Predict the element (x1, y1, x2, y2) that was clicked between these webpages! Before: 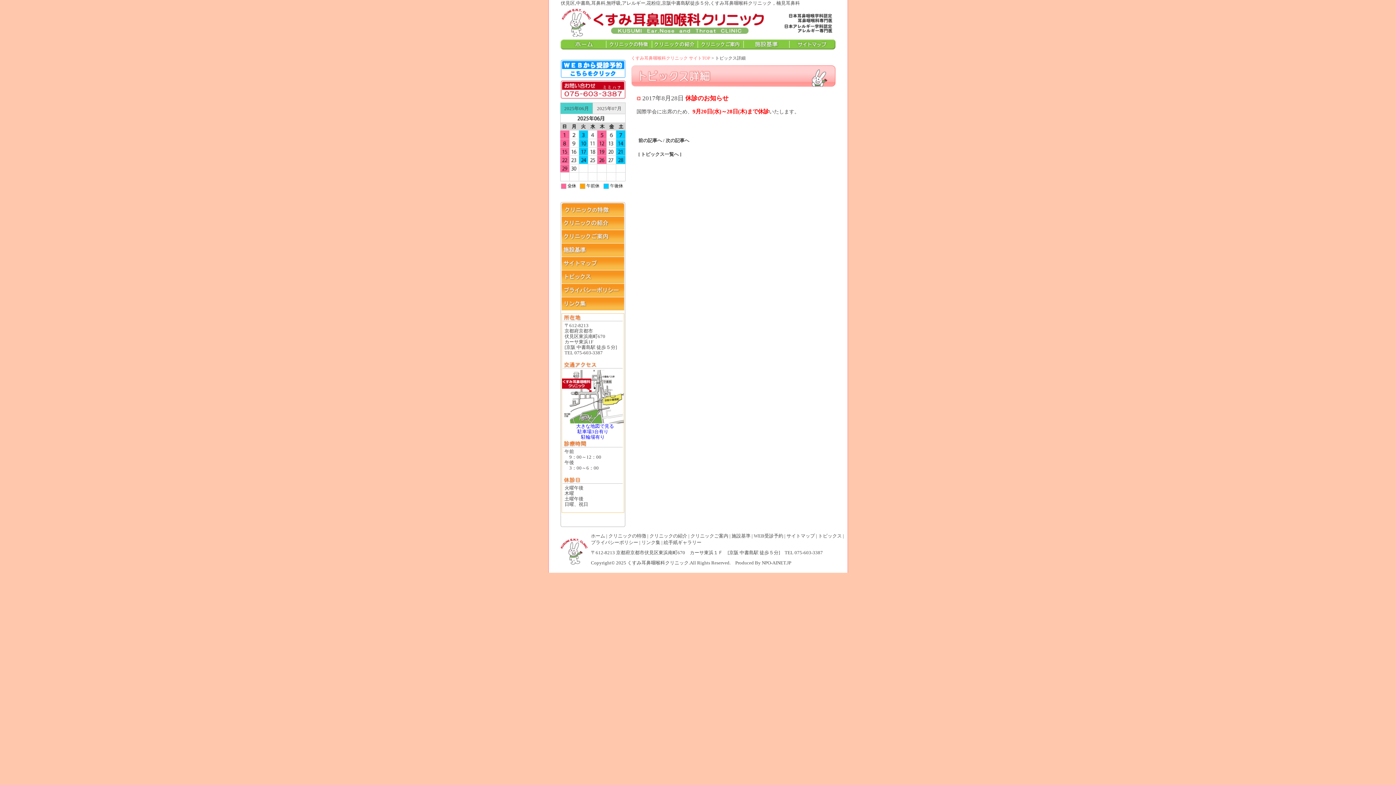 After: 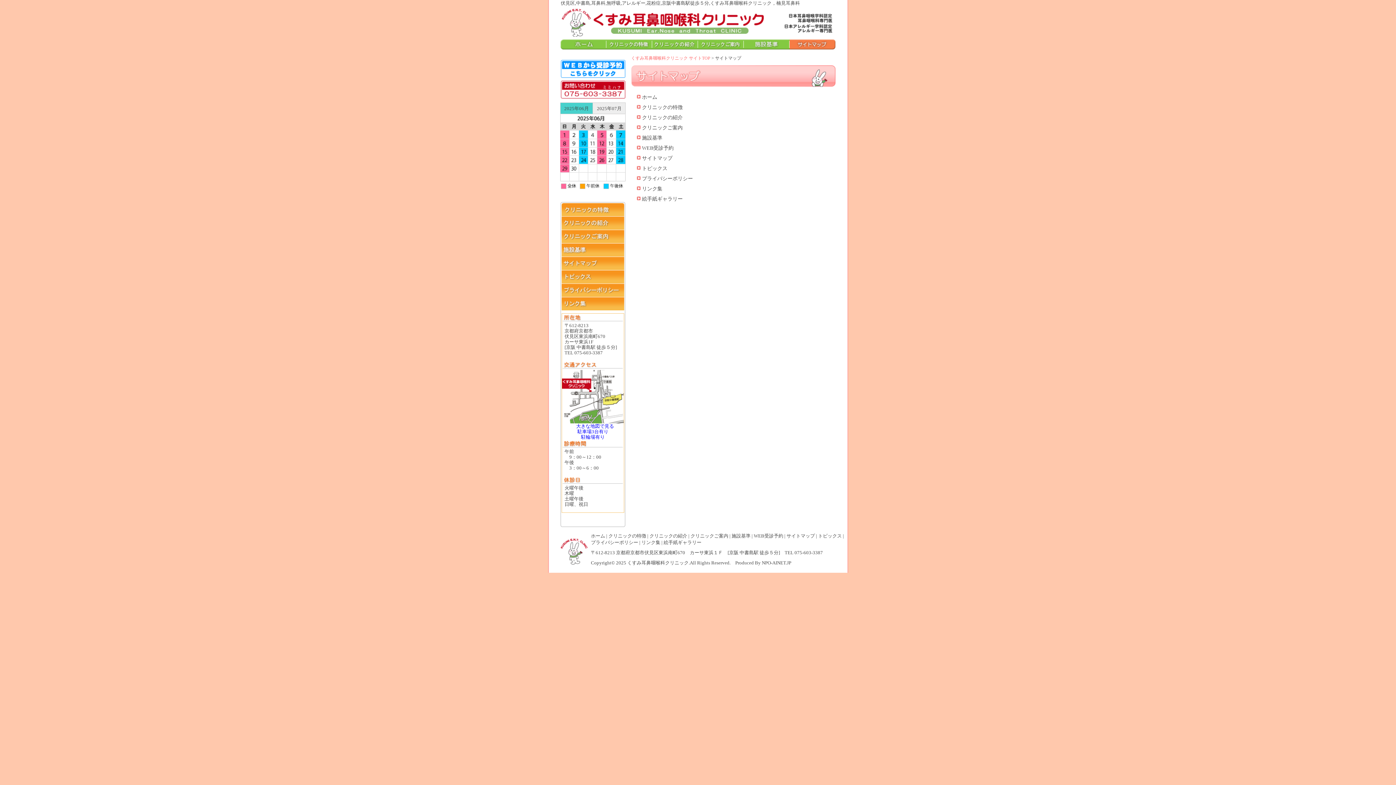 Action: bbox: (786, 533, 815, 538) label: サイトマップ